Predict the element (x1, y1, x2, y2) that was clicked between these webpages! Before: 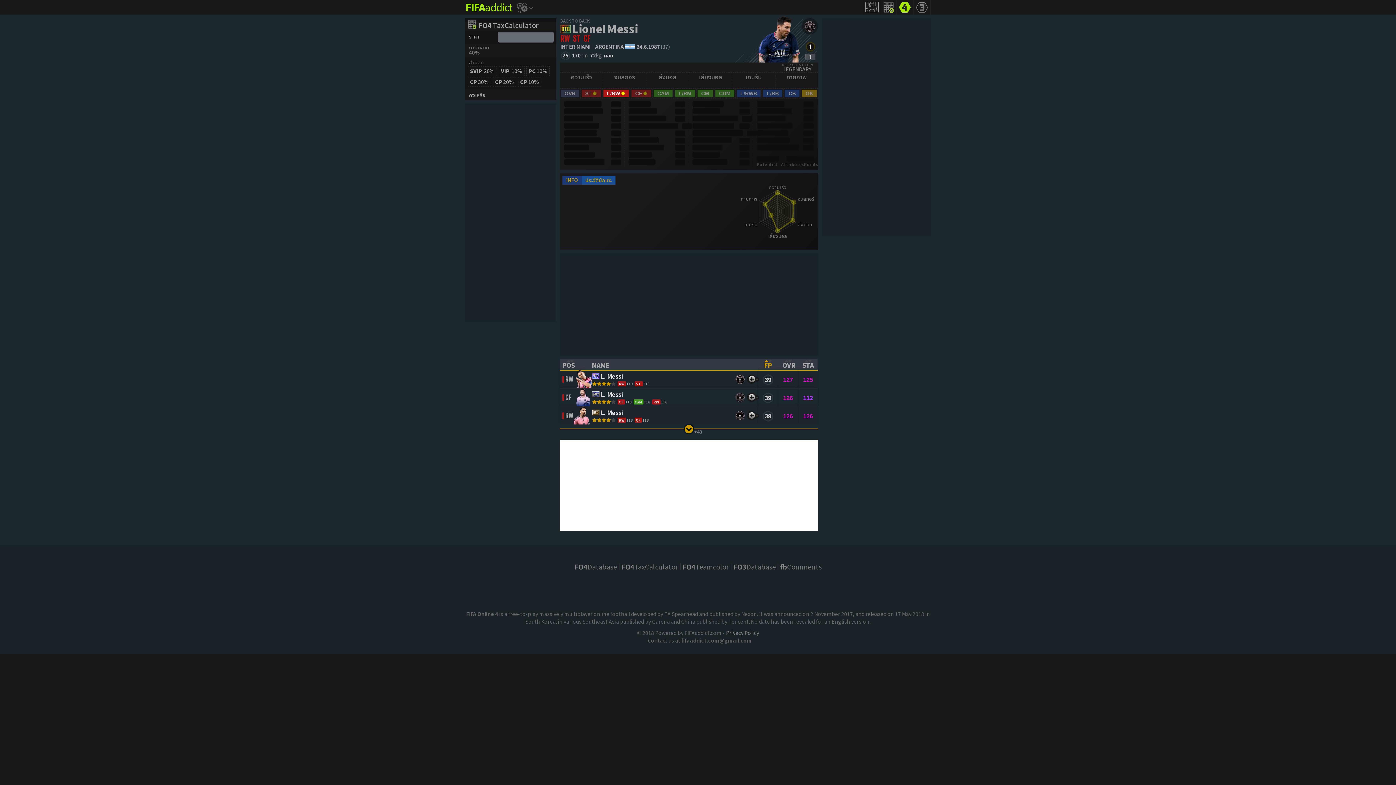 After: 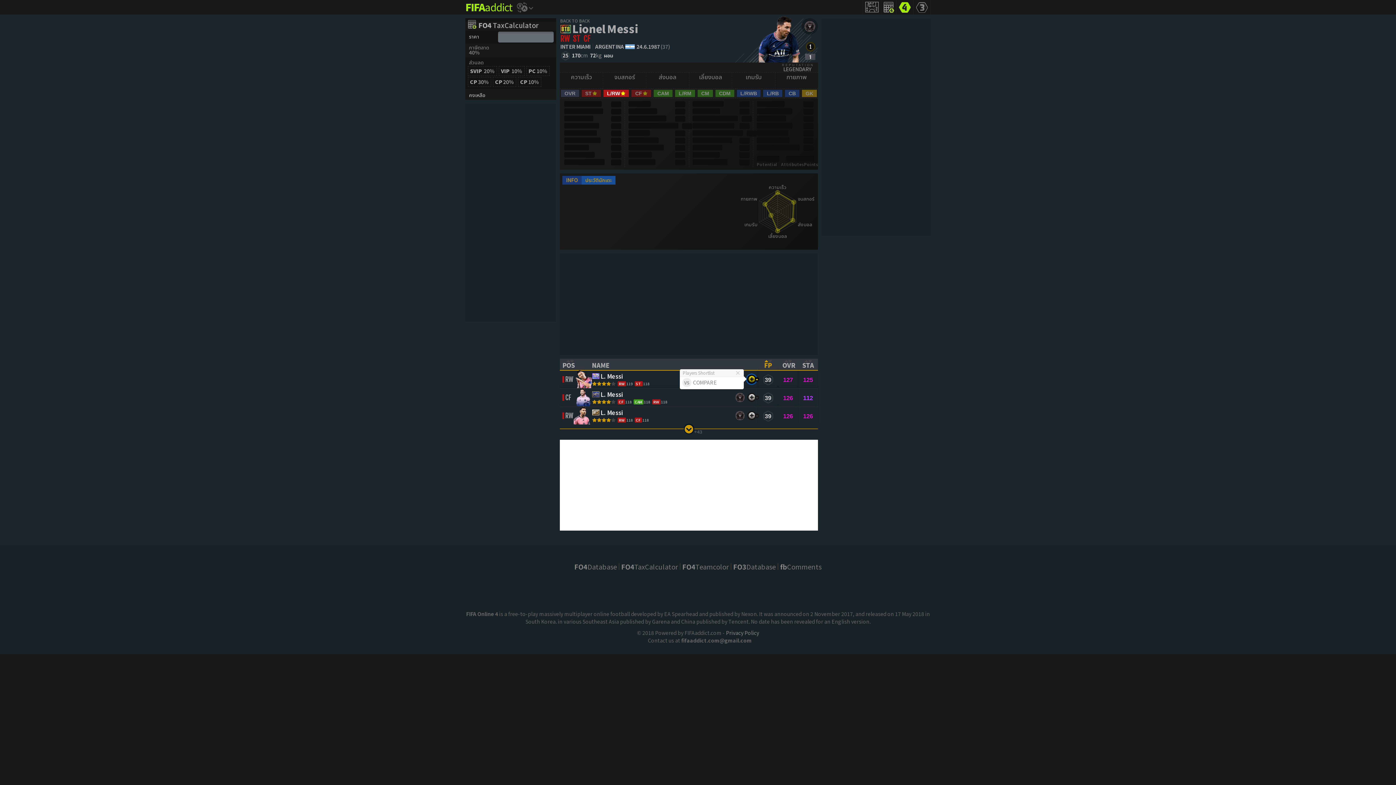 Action: bbox: (747, 374, 756, 384)